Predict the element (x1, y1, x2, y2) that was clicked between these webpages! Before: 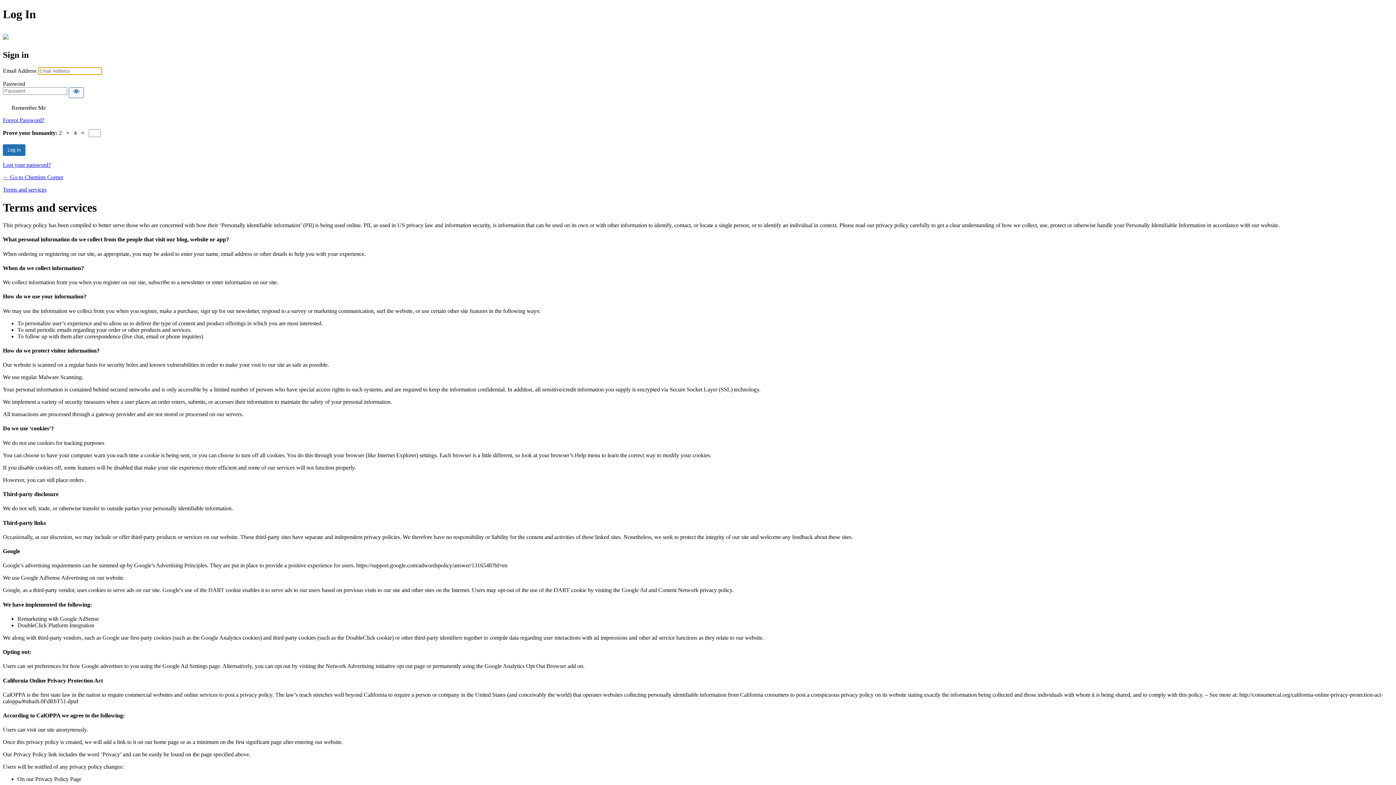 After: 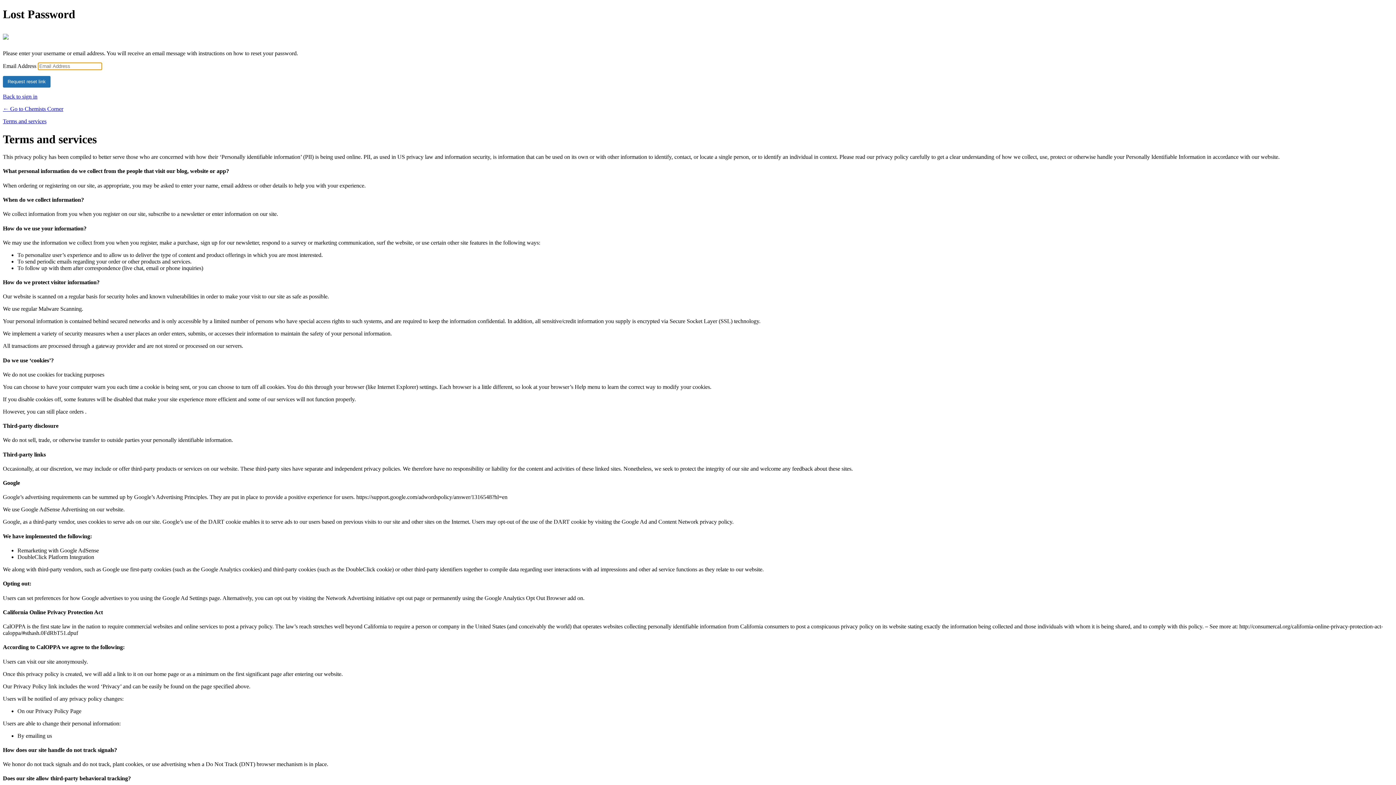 Action: label: Forgot Password? bbox: (2, 117, 44, 123)